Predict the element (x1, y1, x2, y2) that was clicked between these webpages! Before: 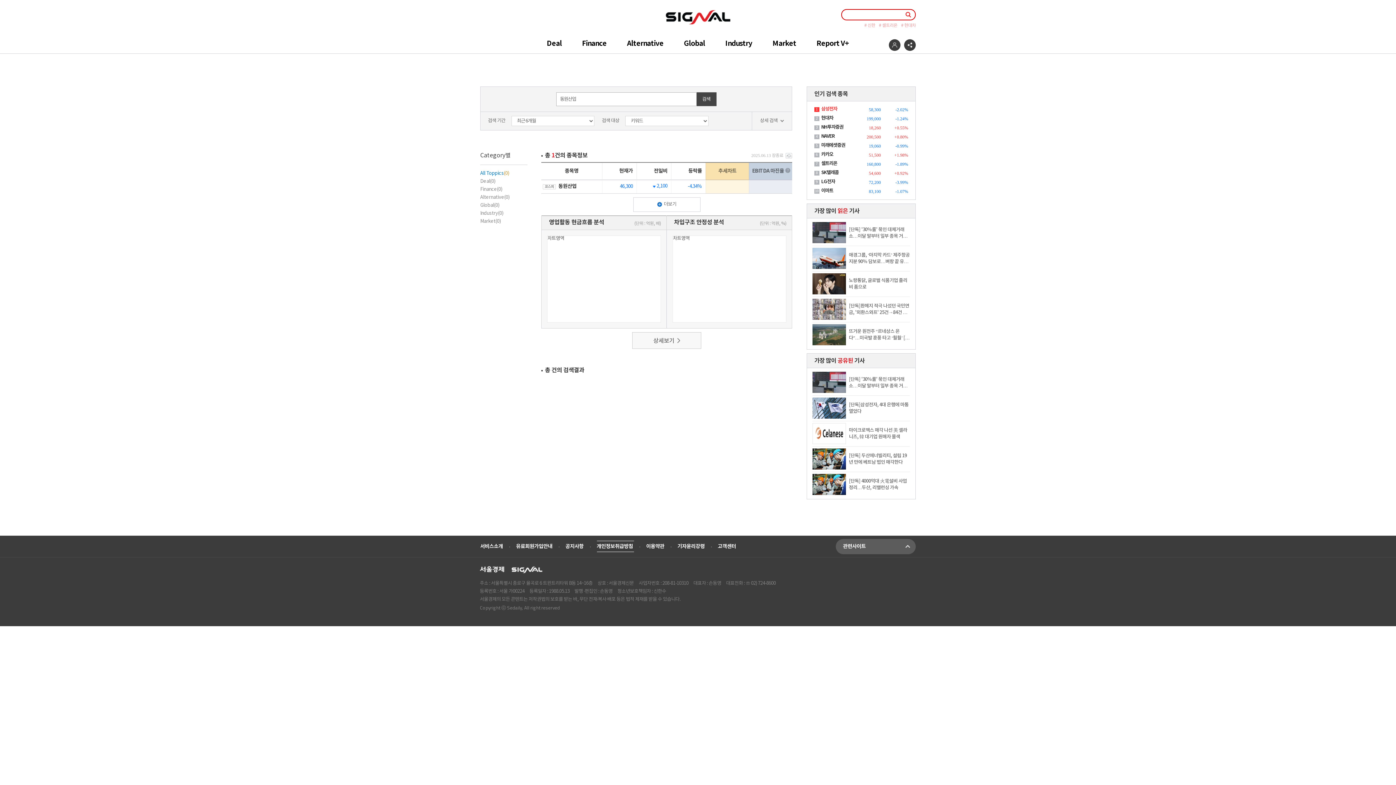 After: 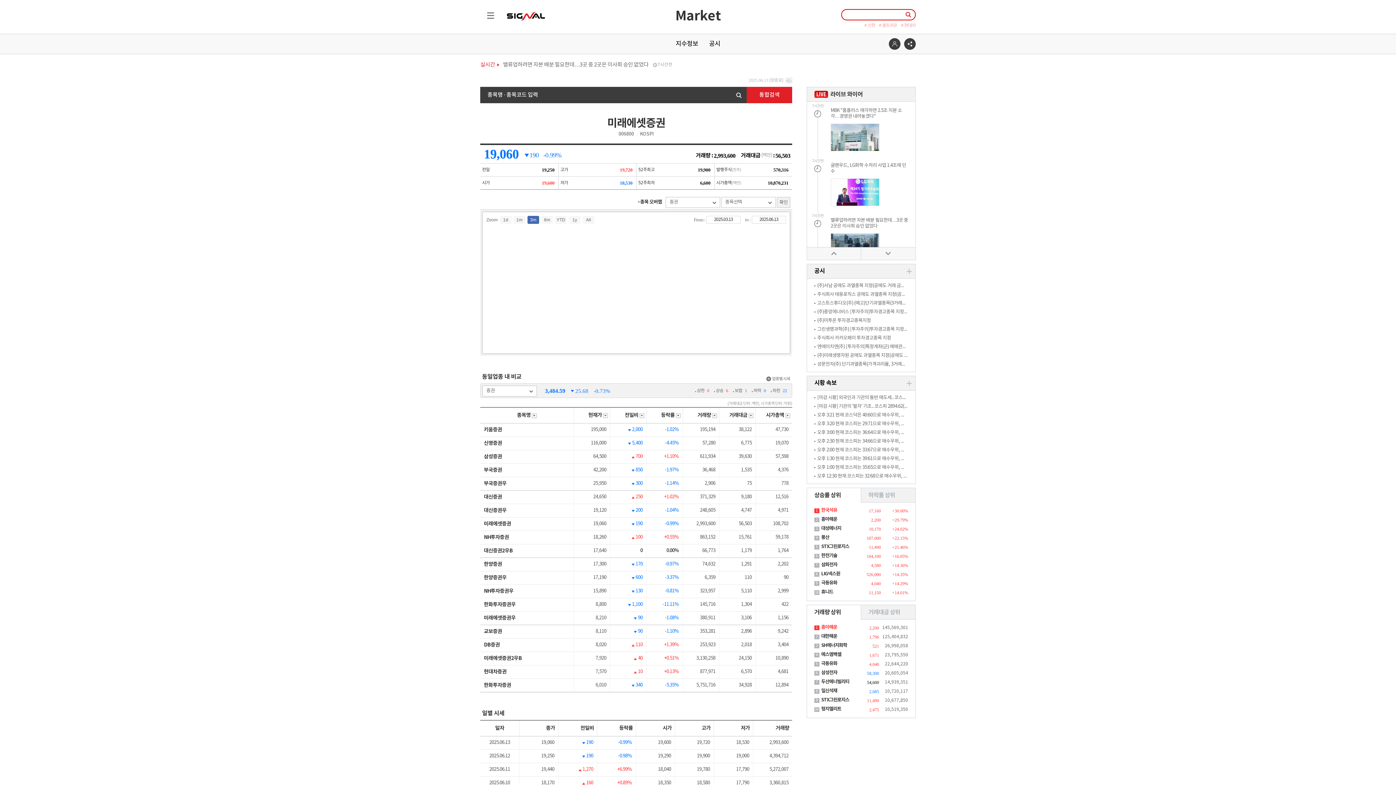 Action: label: 5미래에셋증권 bbox: (814, 142, 845, 148)